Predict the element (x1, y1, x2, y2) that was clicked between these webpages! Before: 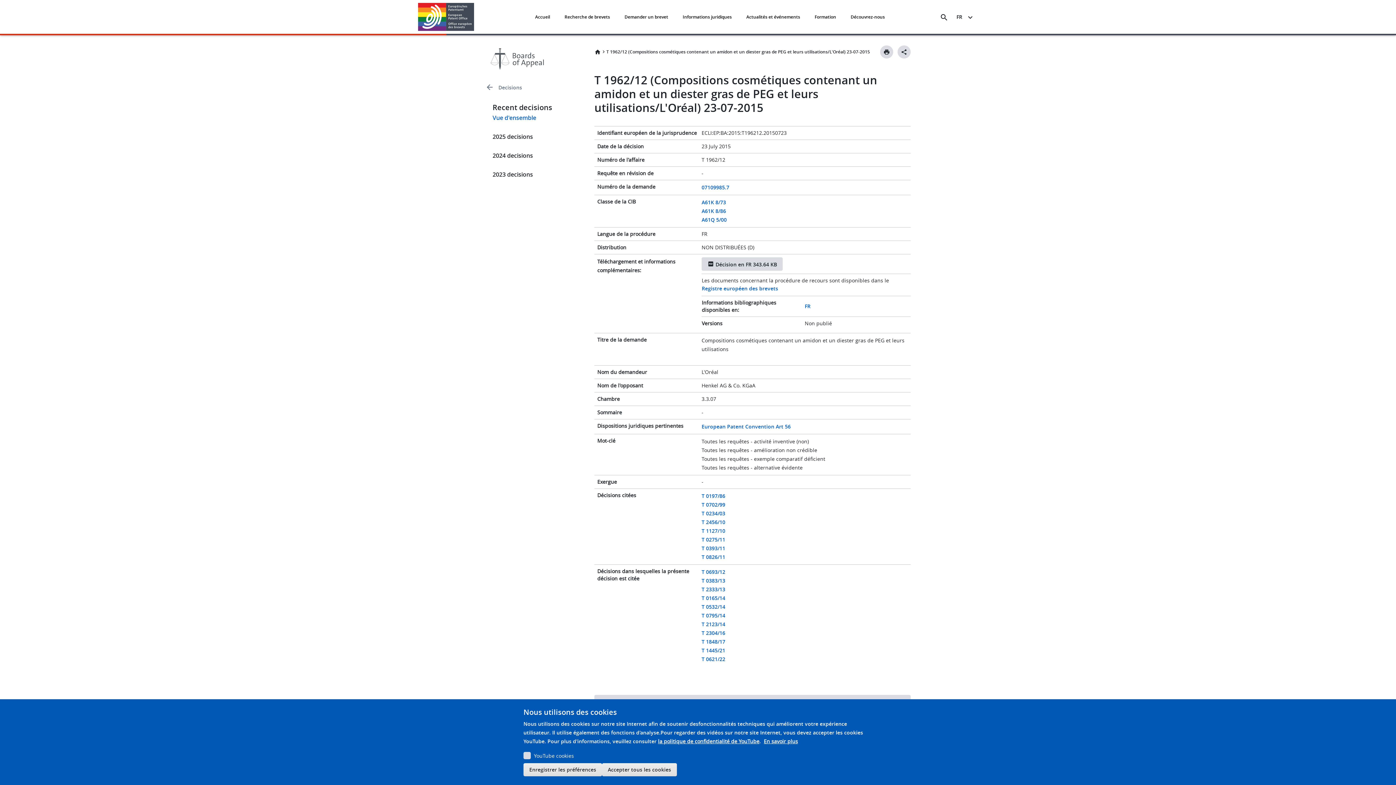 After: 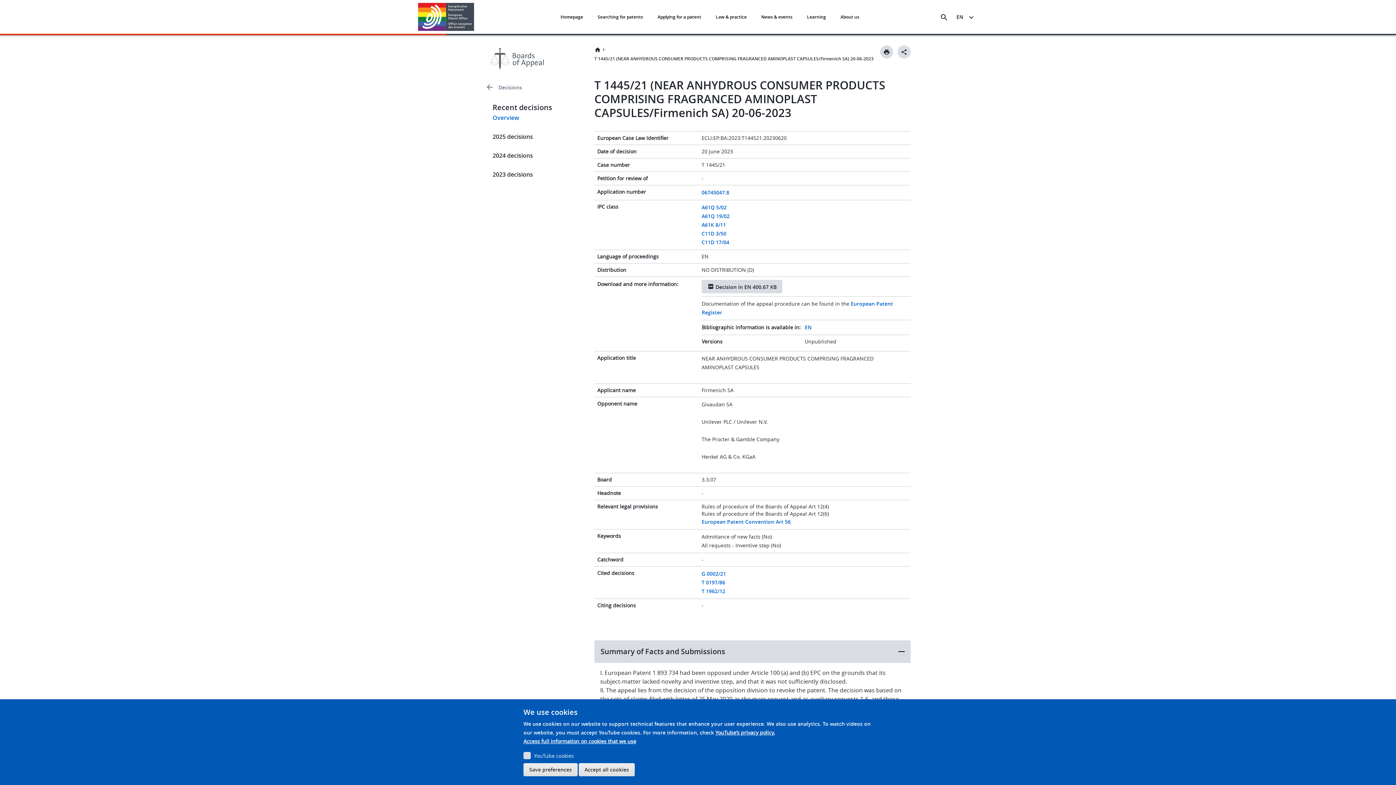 Action: bbox: (701, 647, 725, 654) label: T 1445/21